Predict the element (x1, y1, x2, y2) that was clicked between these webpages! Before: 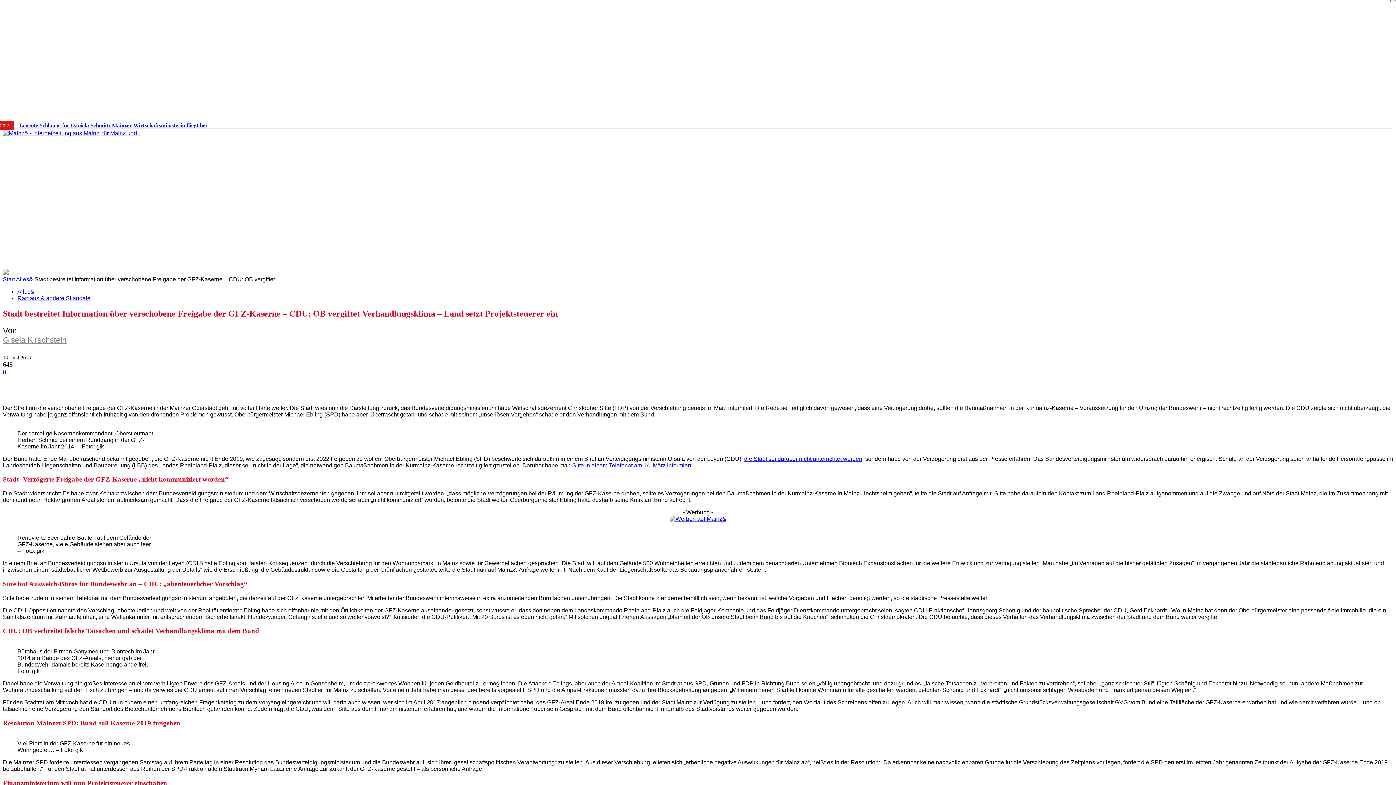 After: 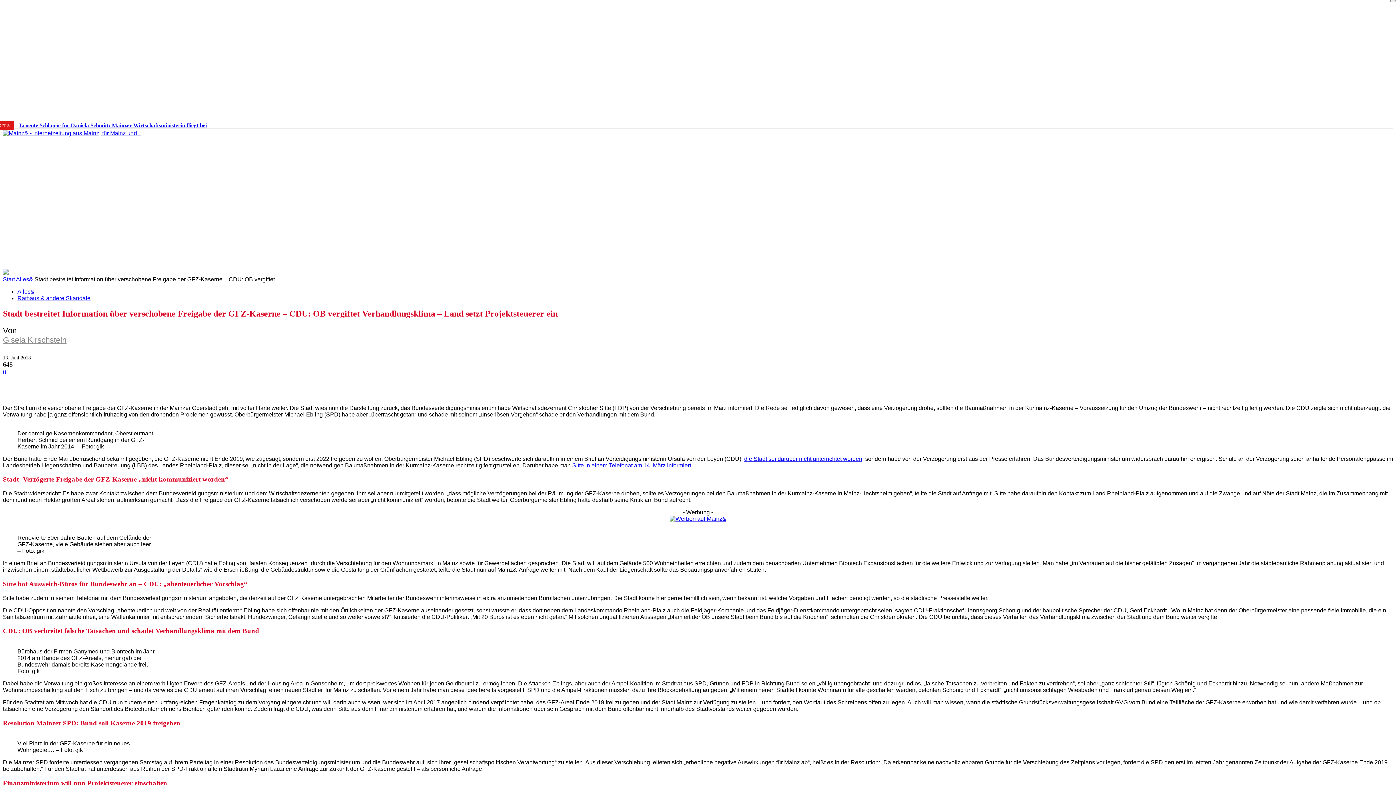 Action: label: Search bbox: (688, 250, 705, 267)